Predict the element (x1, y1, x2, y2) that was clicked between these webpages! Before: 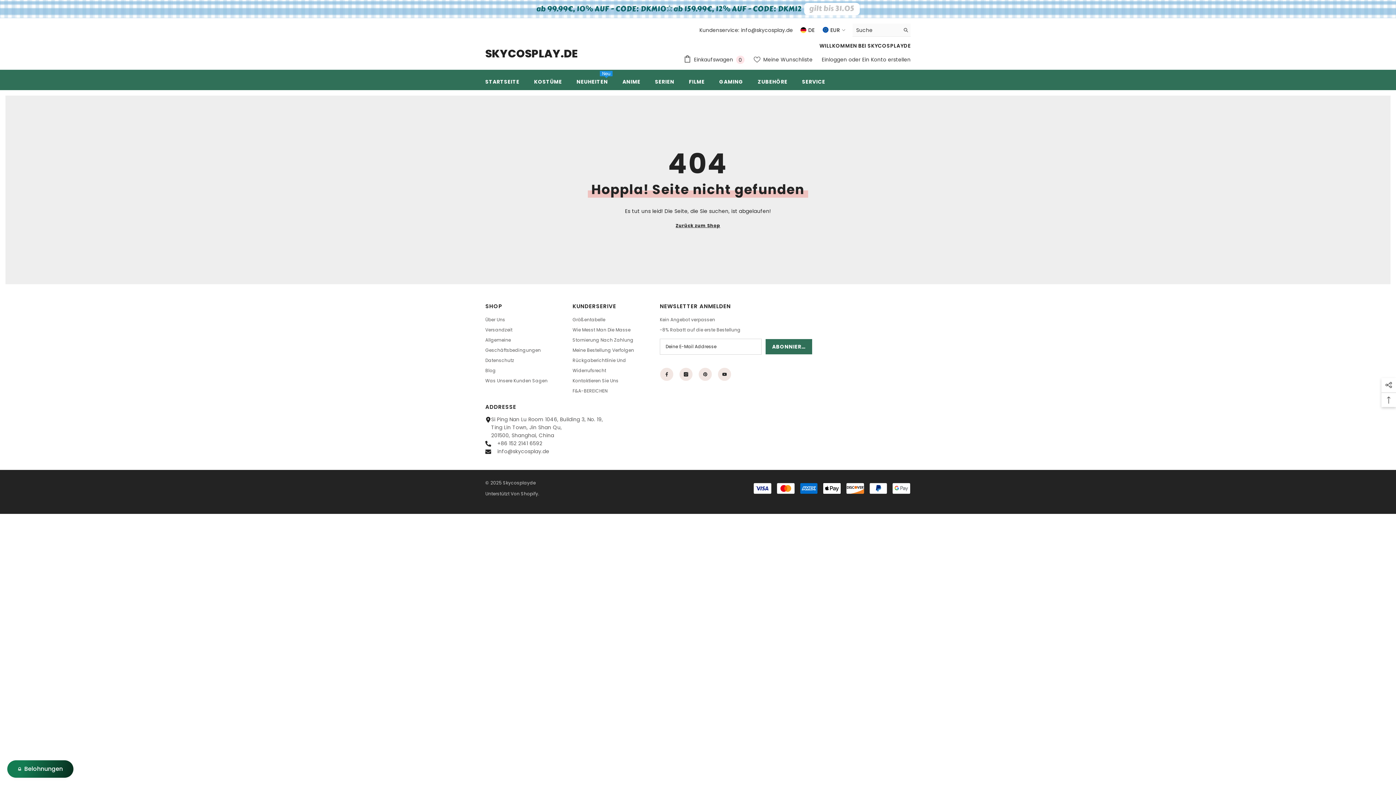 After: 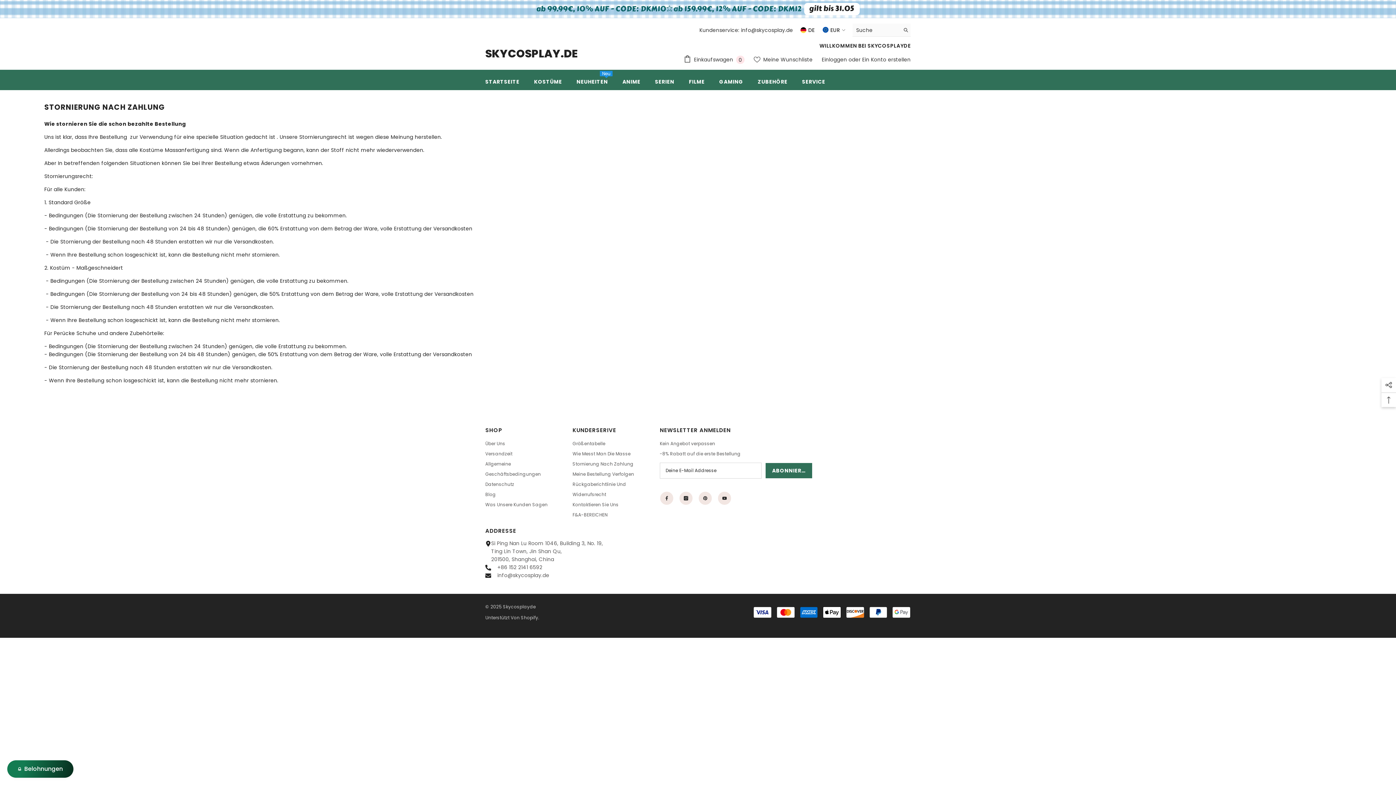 Action: bbox: (572, 335, 633, 345) label: Stornierung Nach Zahlung